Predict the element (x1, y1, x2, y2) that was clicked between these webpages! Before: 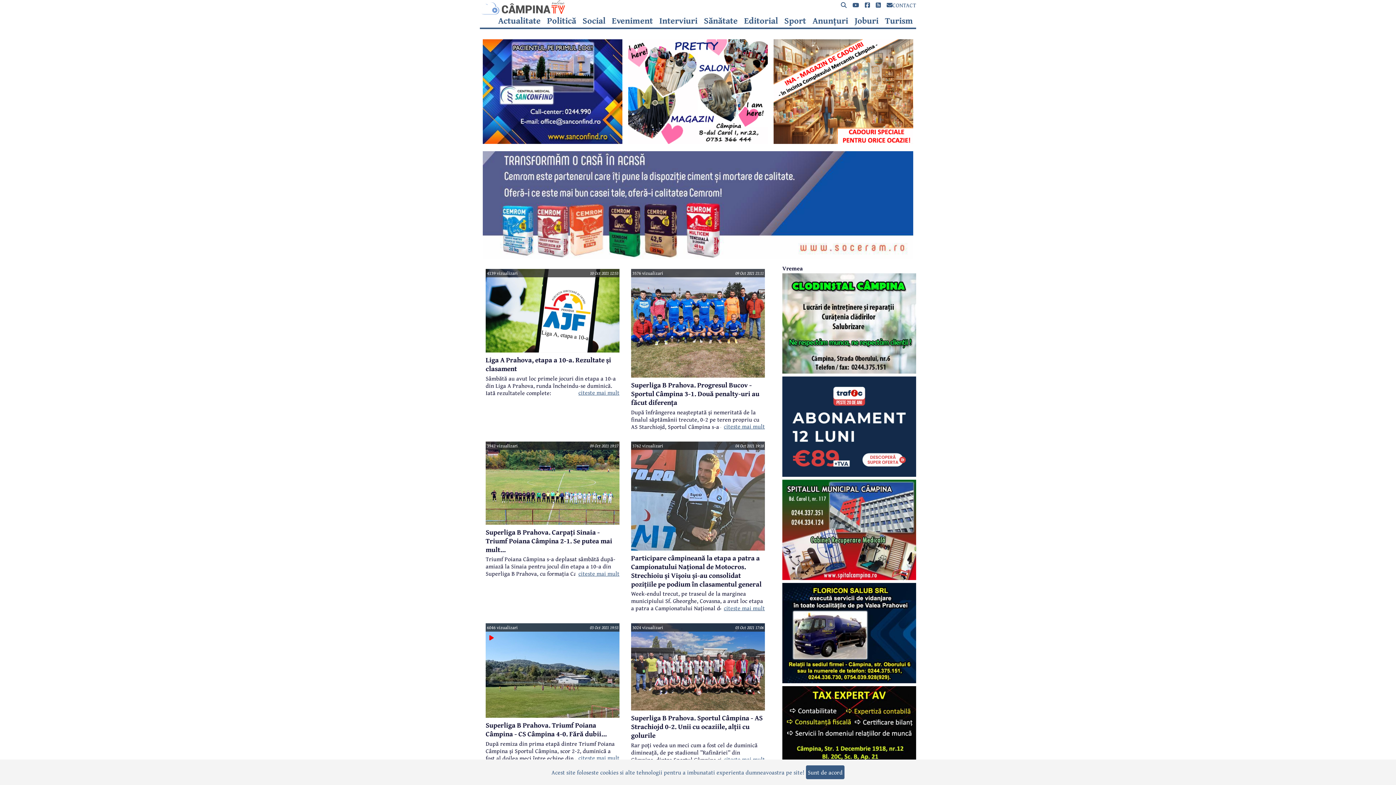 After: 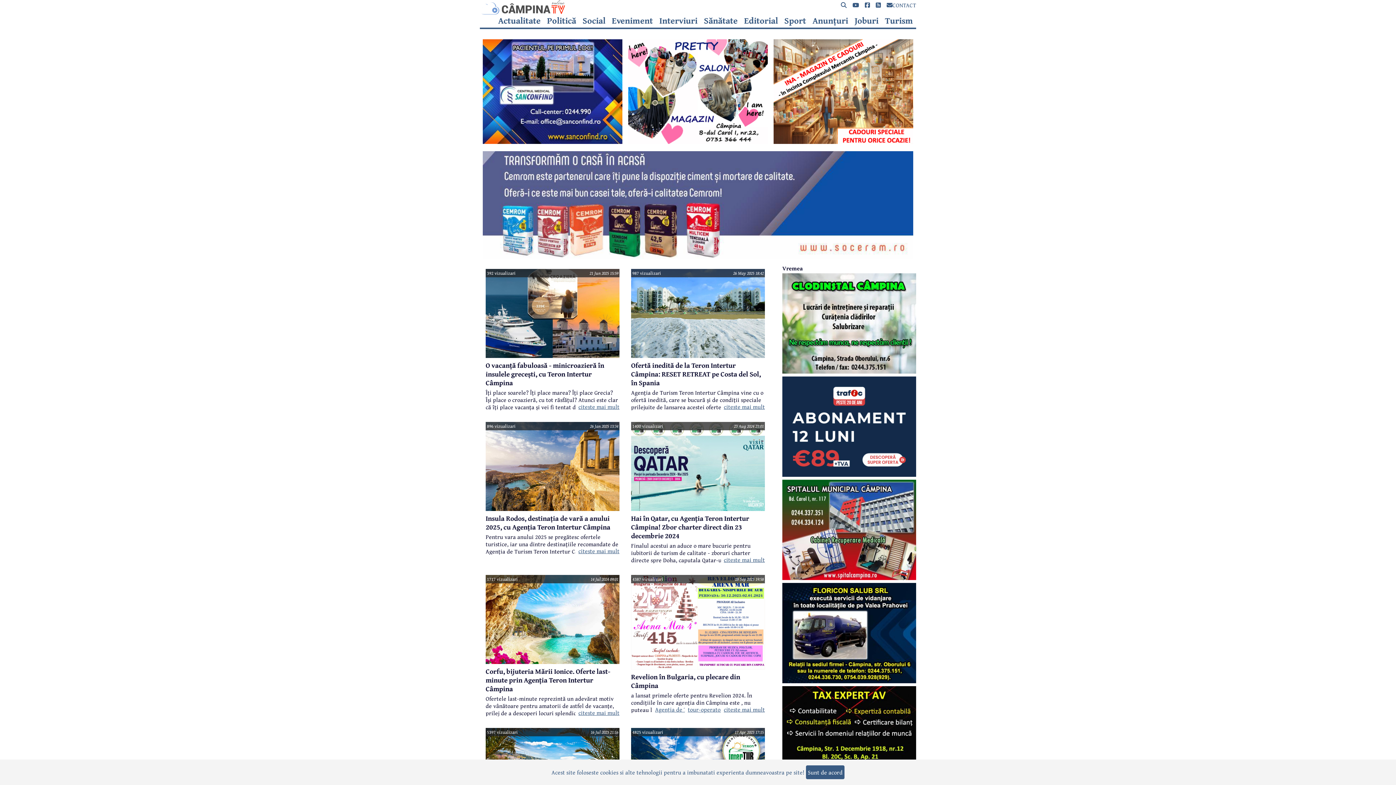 Action: label: Turism bbox: (885, 14, 913, 26)